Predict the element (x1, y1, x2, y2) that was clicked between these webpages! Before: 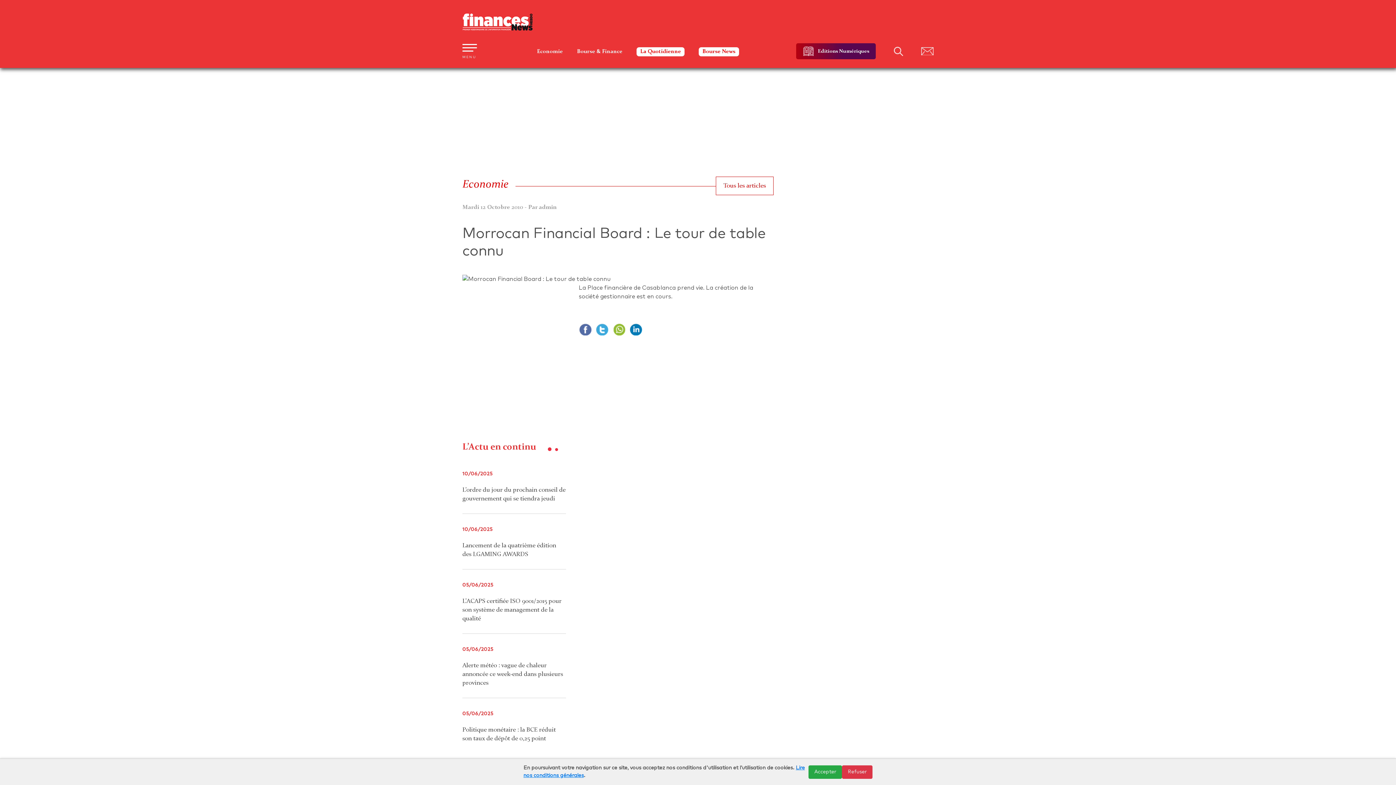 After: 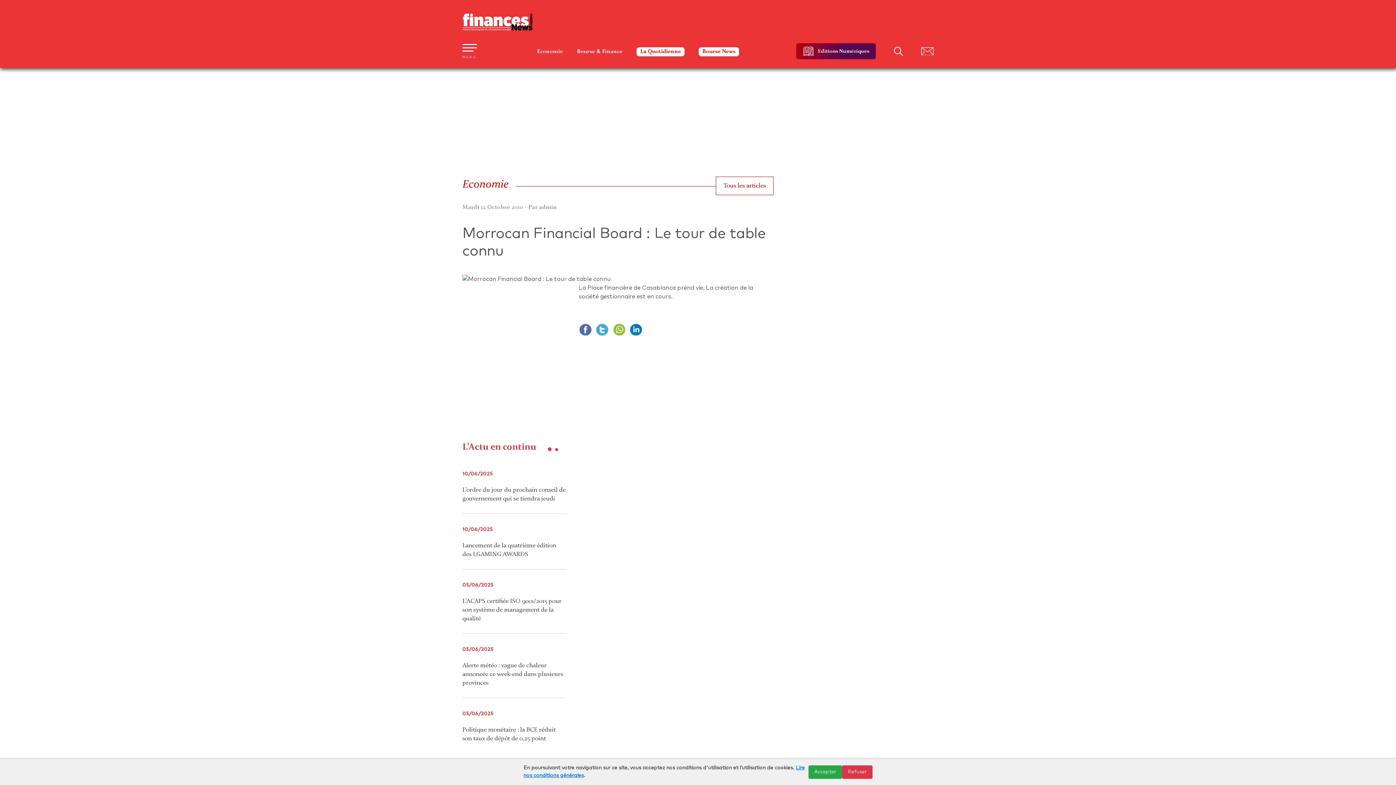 Action: label: twitter bbox: (595, 322, 609, 336)